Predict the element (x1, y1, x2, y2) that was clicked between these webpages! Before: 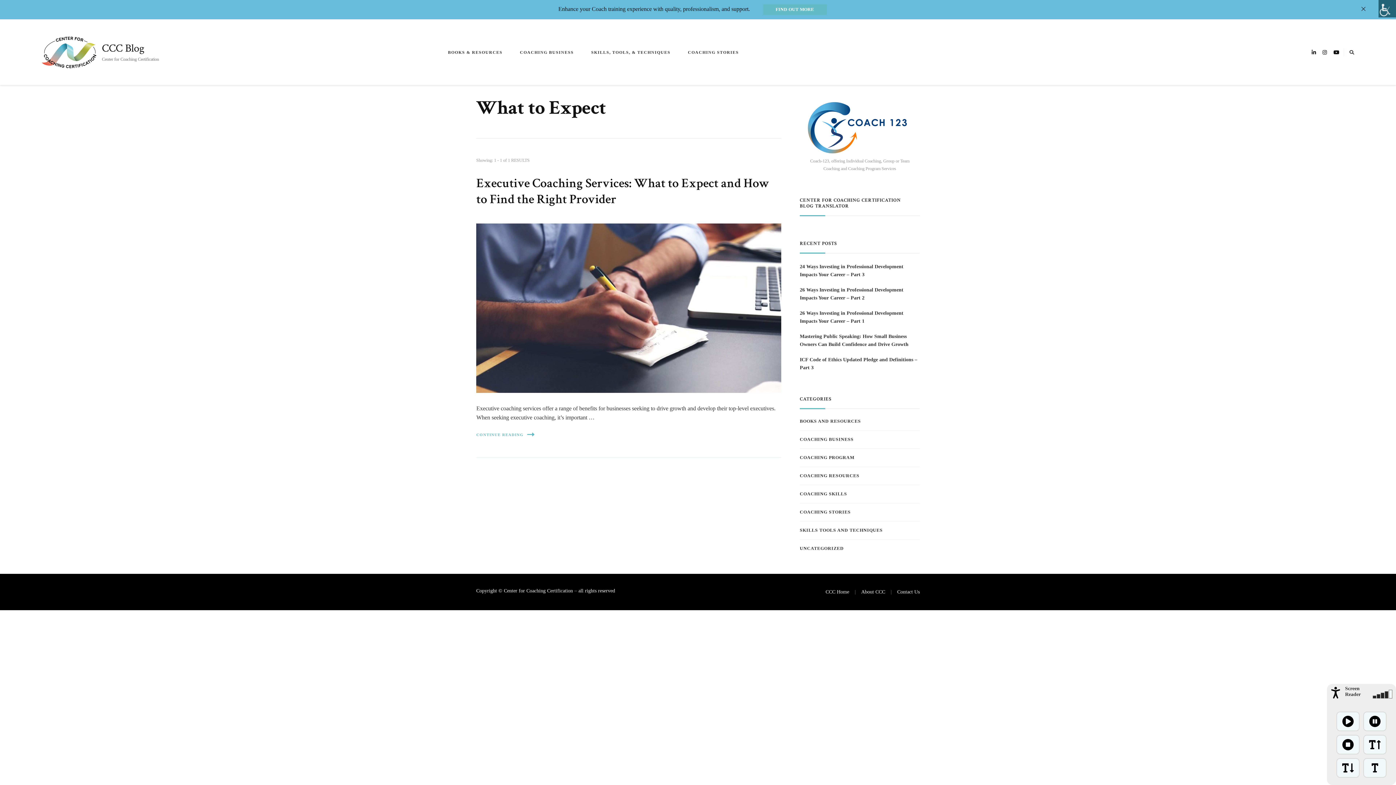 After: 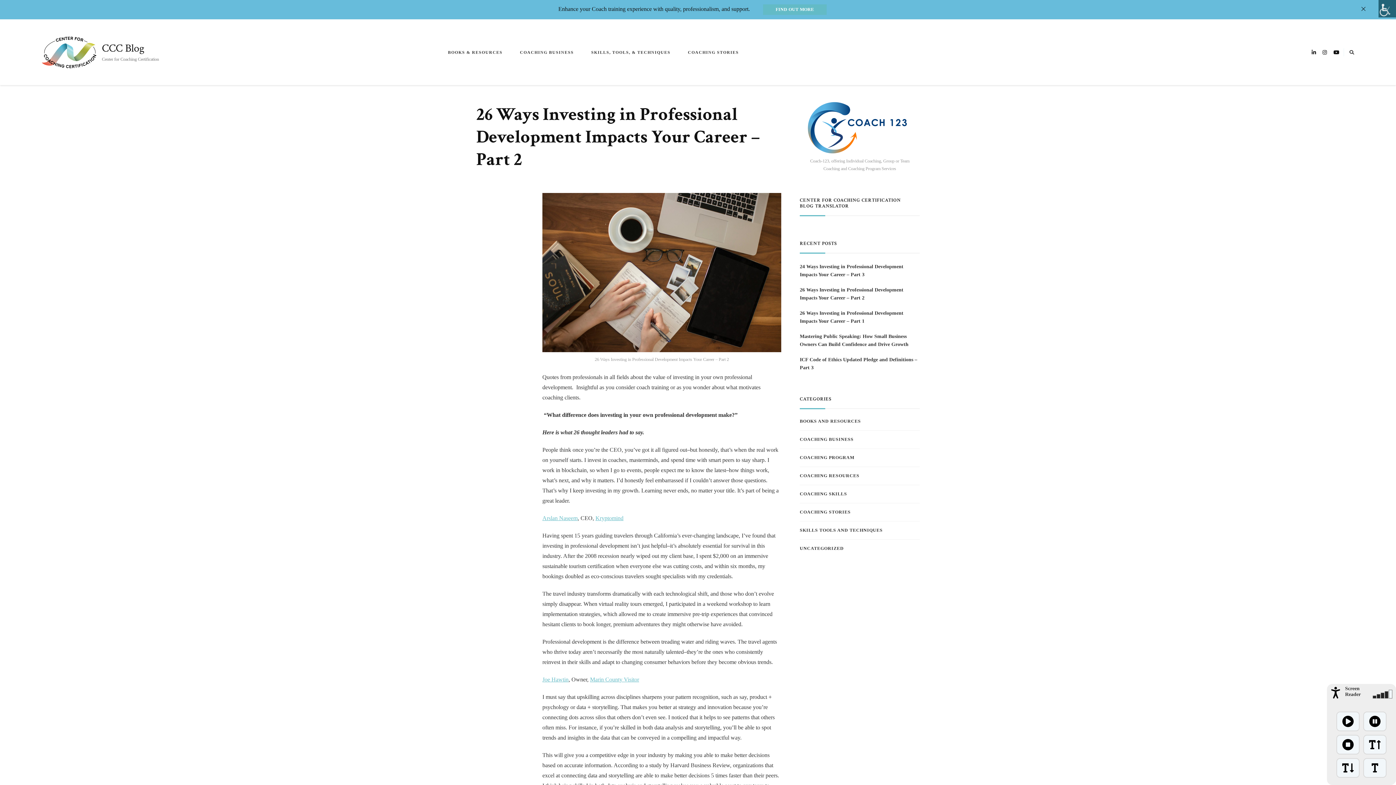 Action: label: 26 Ways Investing in Professional Development Impacts Your Career – Part 2 bbox: (800, 285, 920, 301)